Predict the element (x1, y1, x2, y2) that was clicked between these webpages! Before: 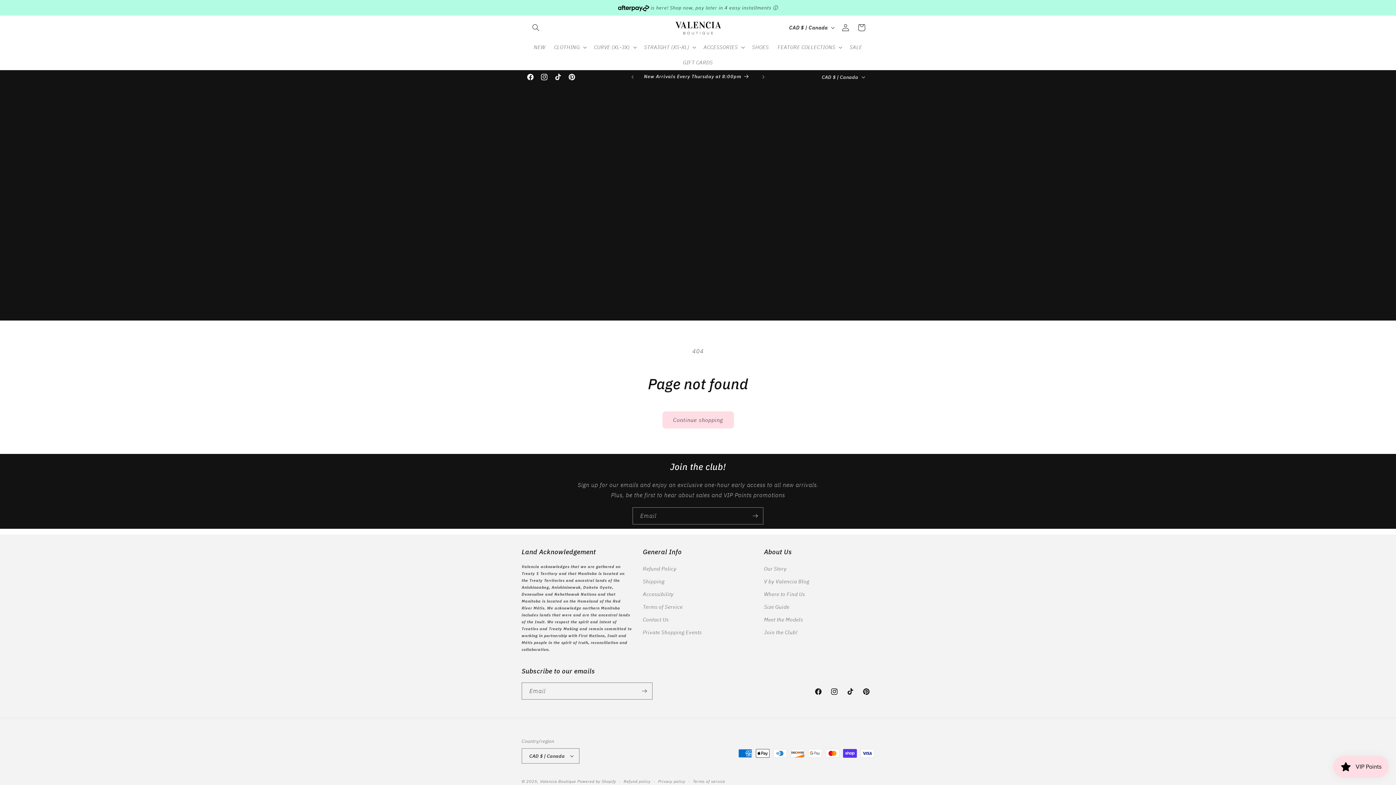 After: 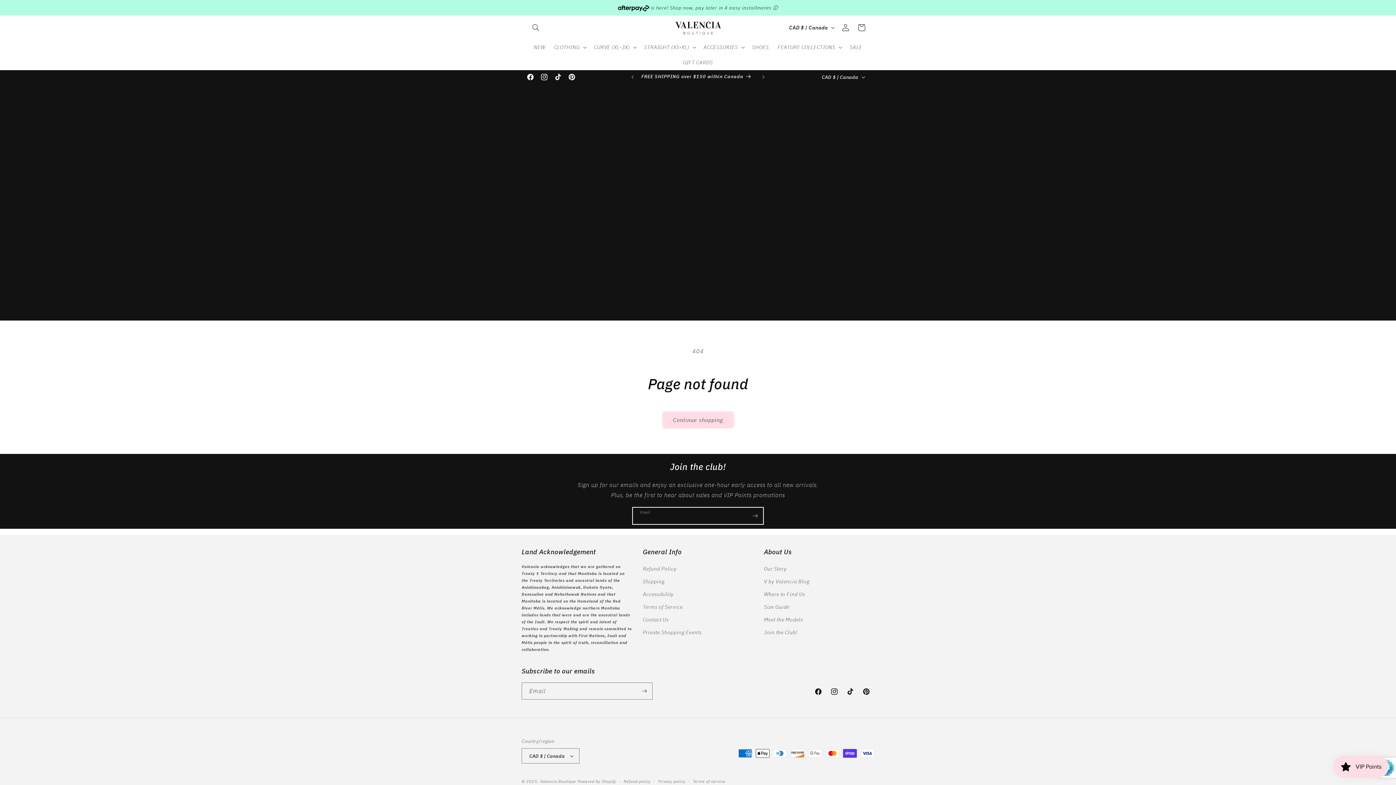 Action: label: Subscribe bbox: (747, 507, 763, 524)